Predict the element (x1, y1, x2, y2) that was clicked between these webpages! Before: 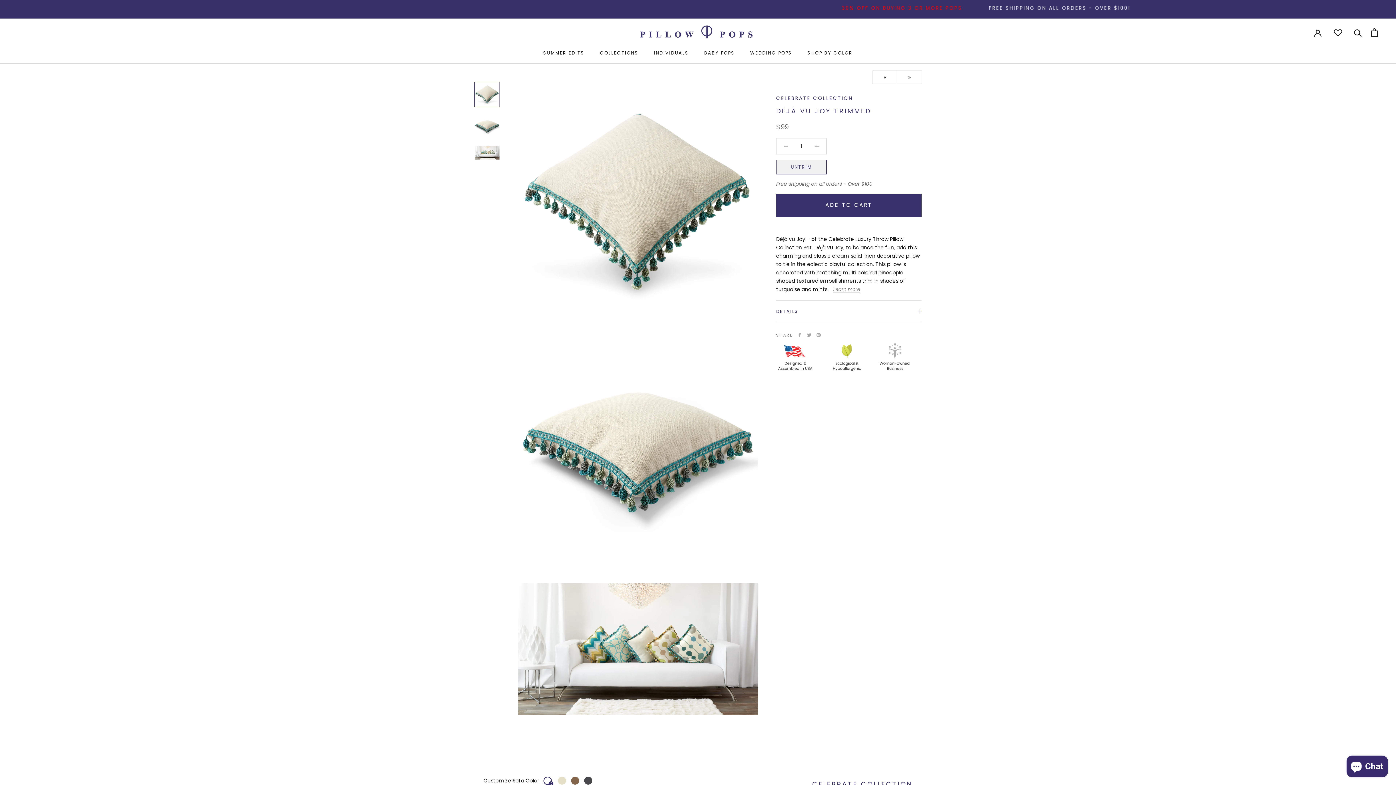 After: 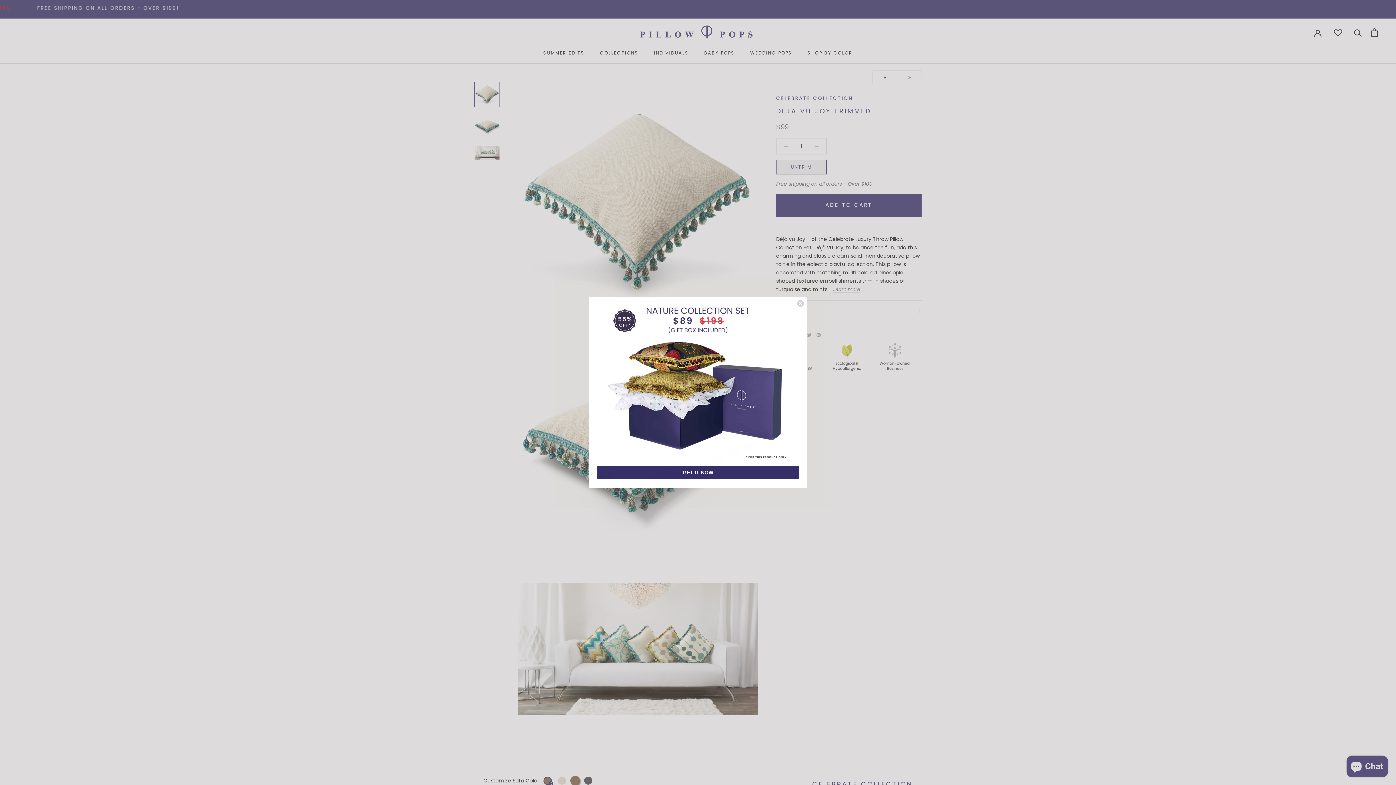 Action: bbox: (571, 777, 579, 785)